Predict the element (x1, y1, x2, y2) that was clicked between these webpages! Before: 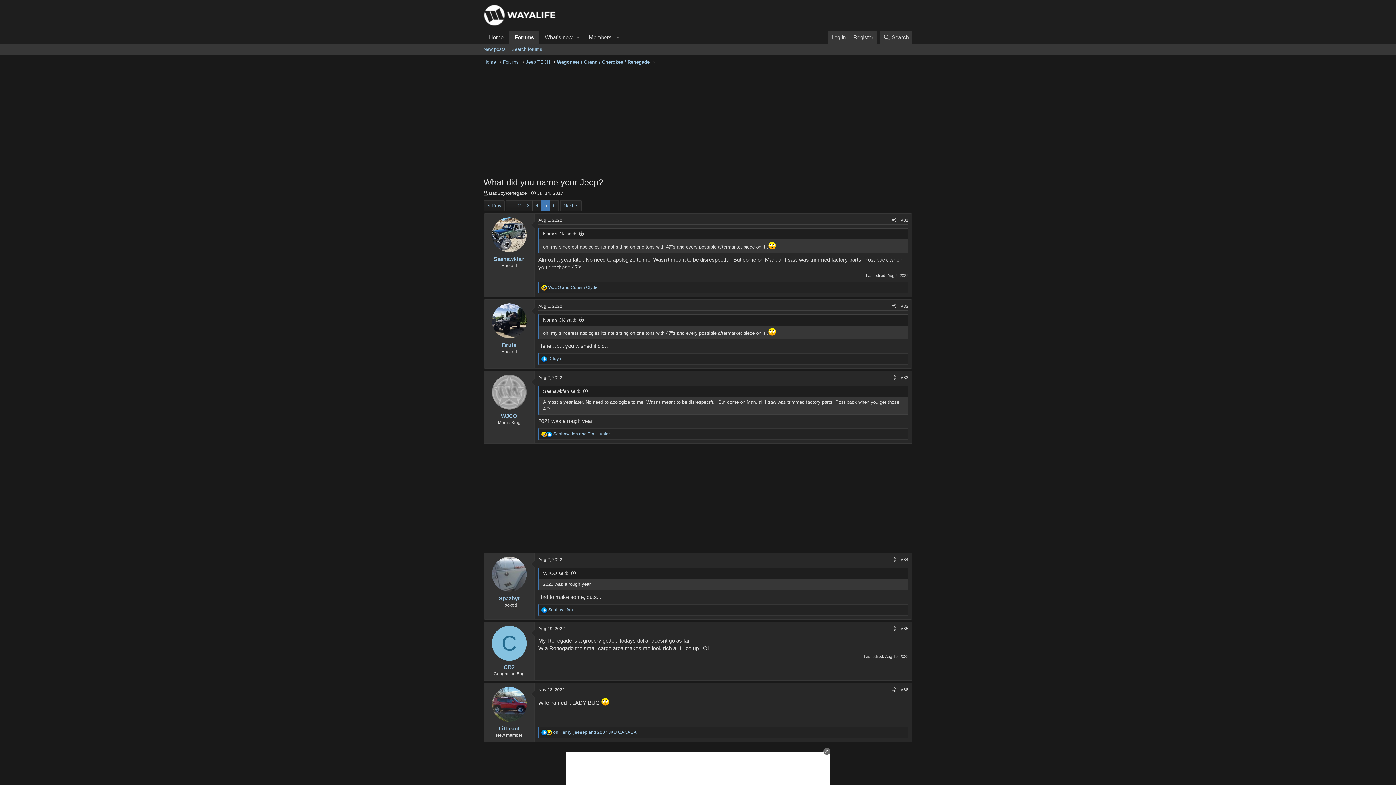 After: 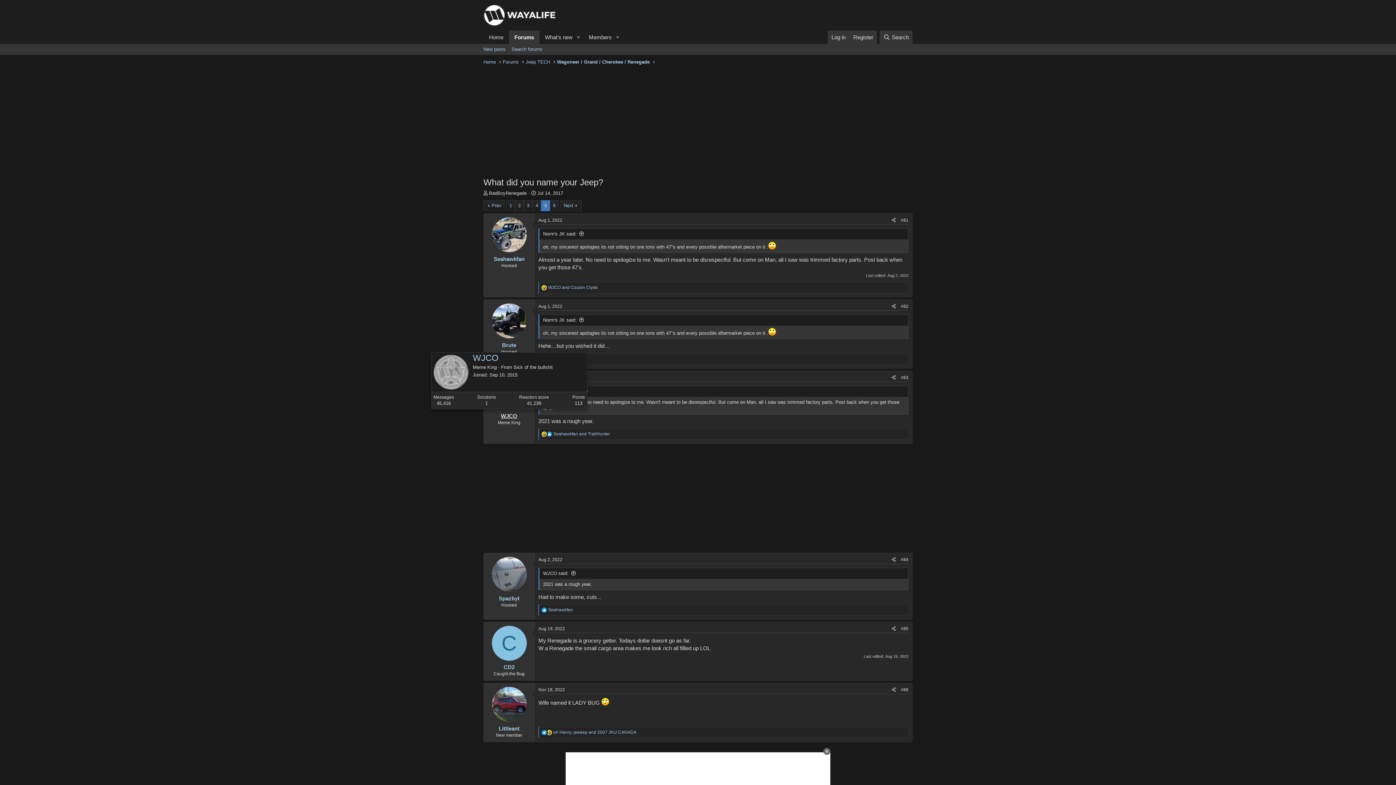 Action: bbox: (501, 413, 517, 419) label: WJCO